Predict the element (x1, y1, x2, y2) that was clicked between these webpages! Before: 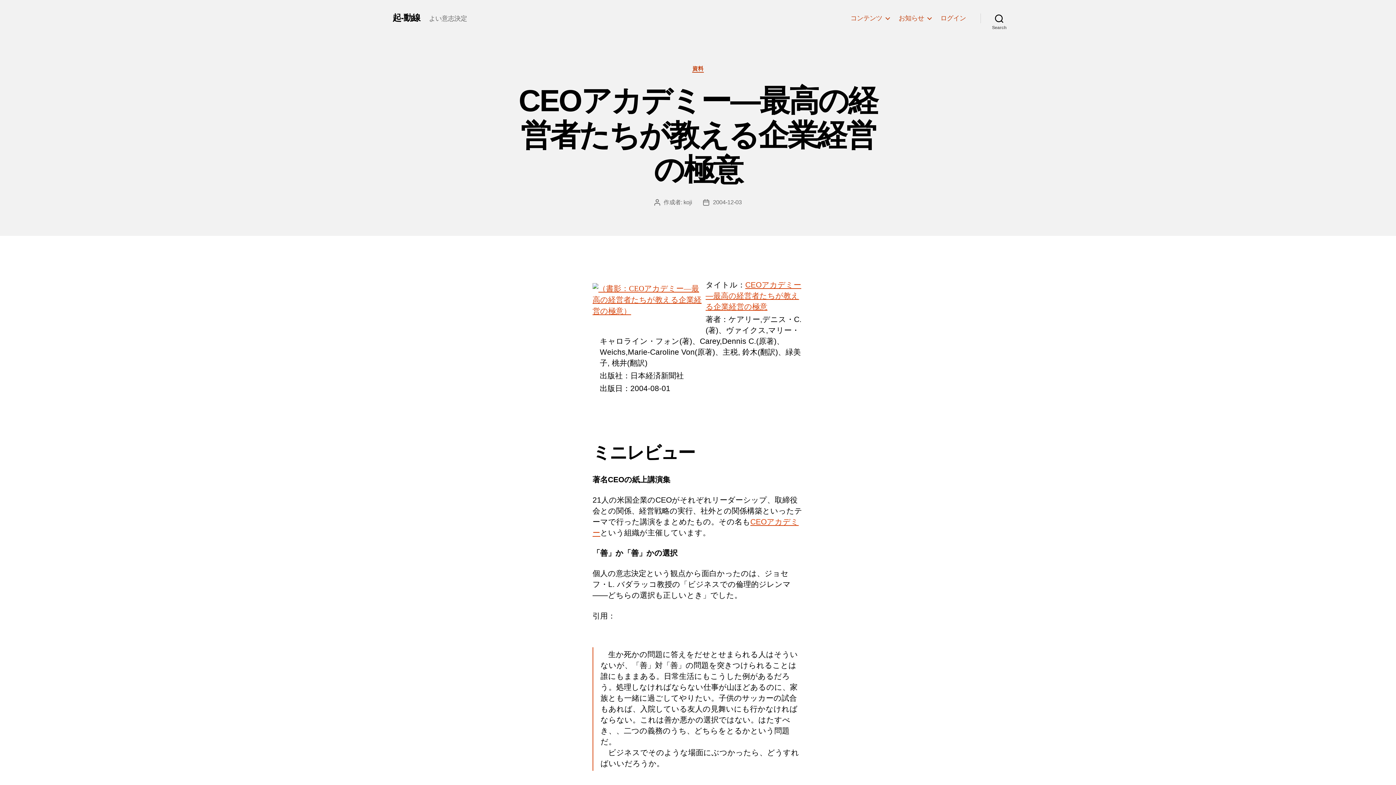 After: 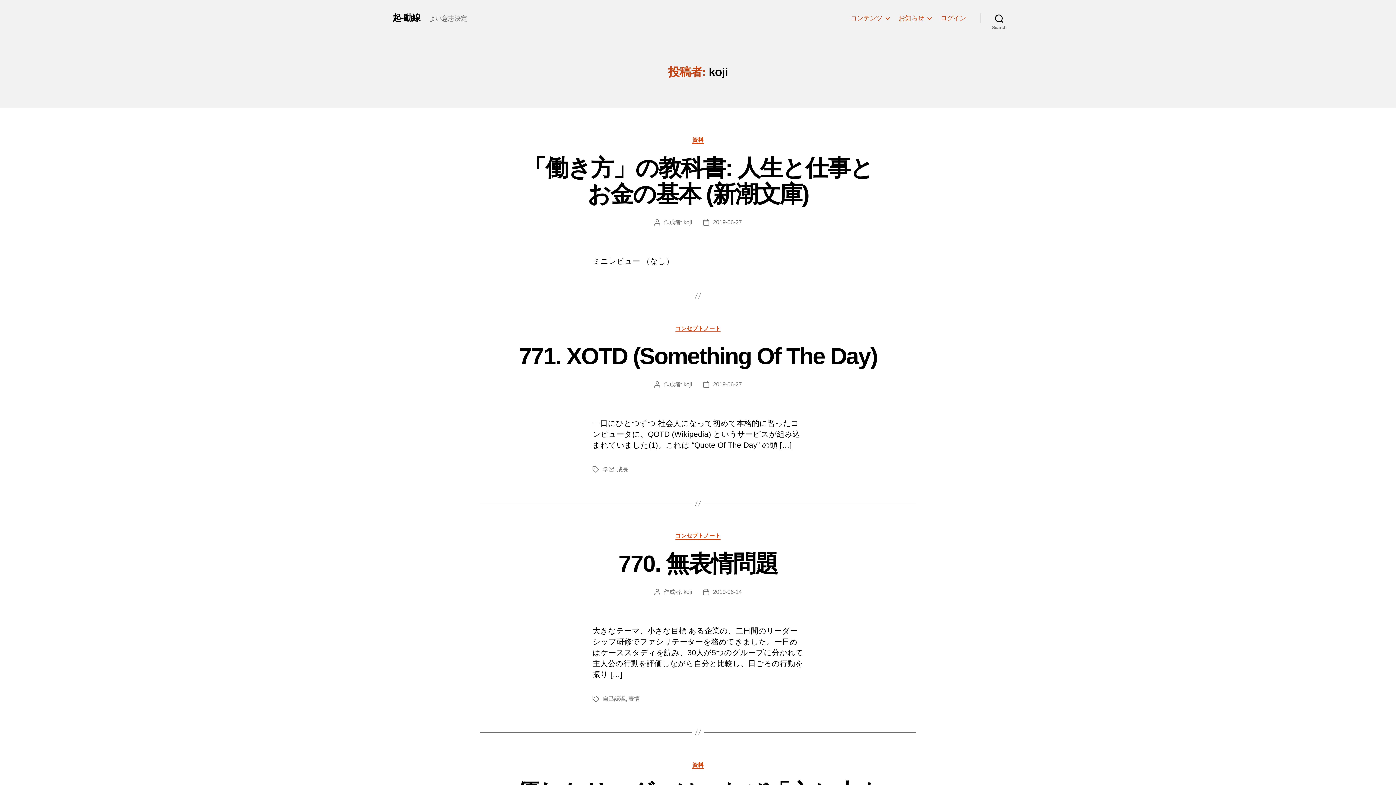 Action: bbox: (683, 199, 692, 205) label: koji